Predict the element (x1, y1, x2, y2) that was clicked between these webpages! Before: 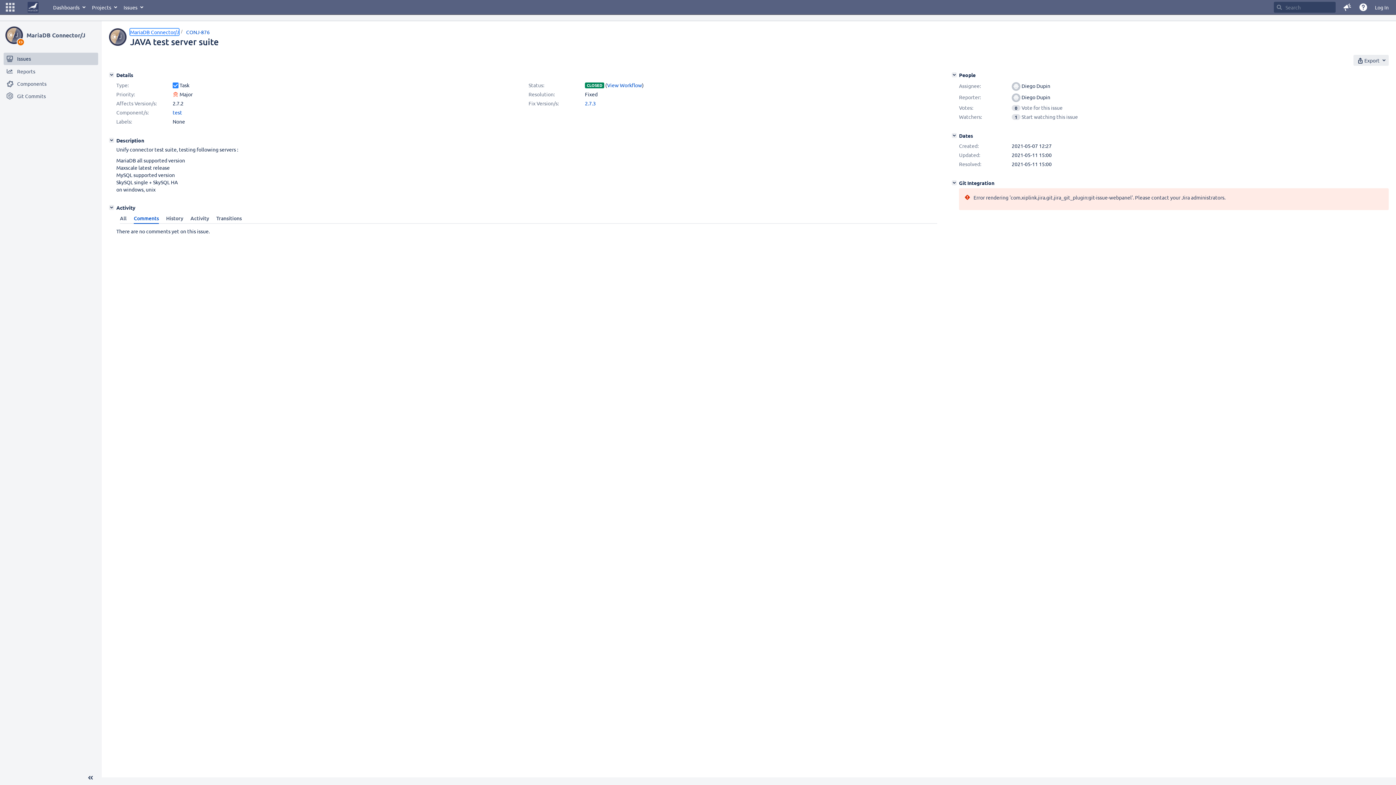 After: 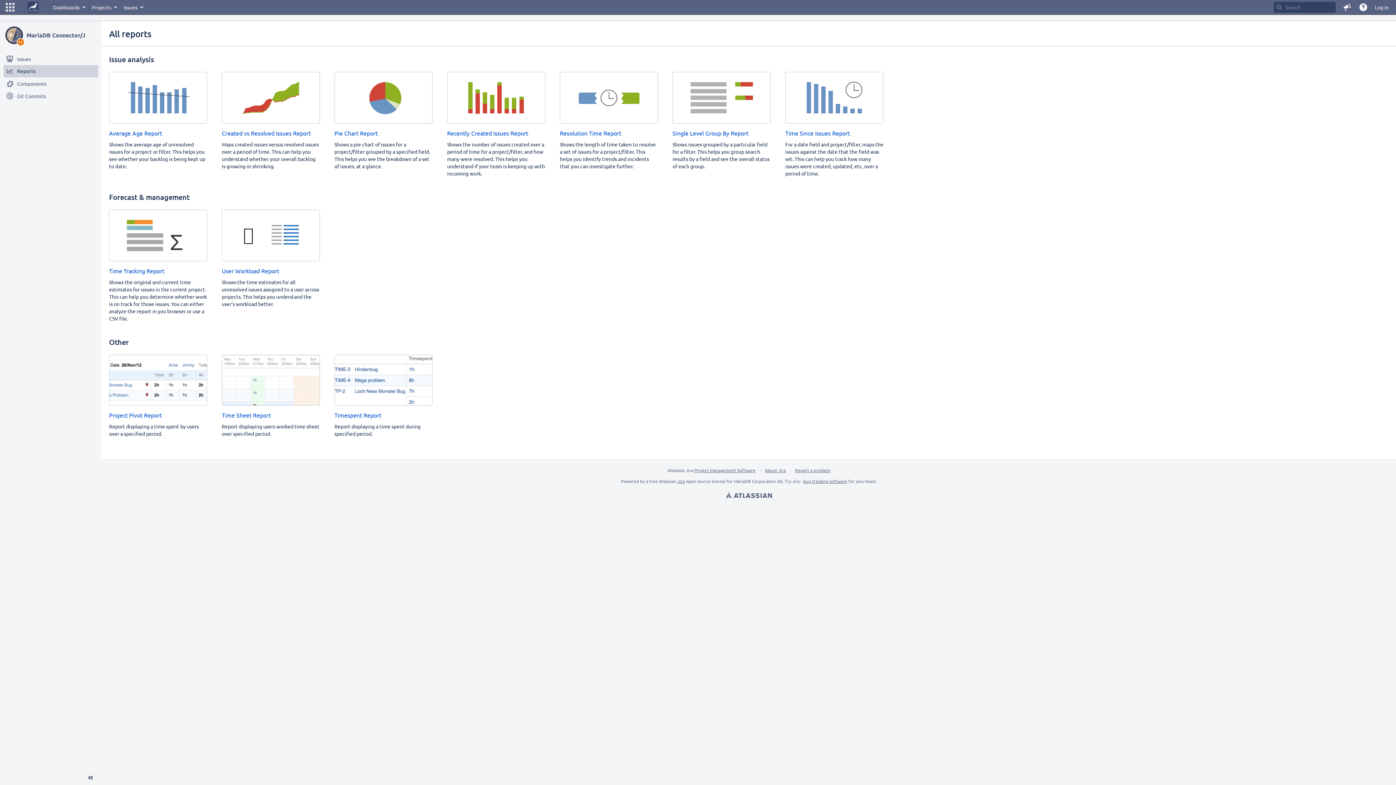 Action: bbox: (3, 65, 98, 77) label: Reports